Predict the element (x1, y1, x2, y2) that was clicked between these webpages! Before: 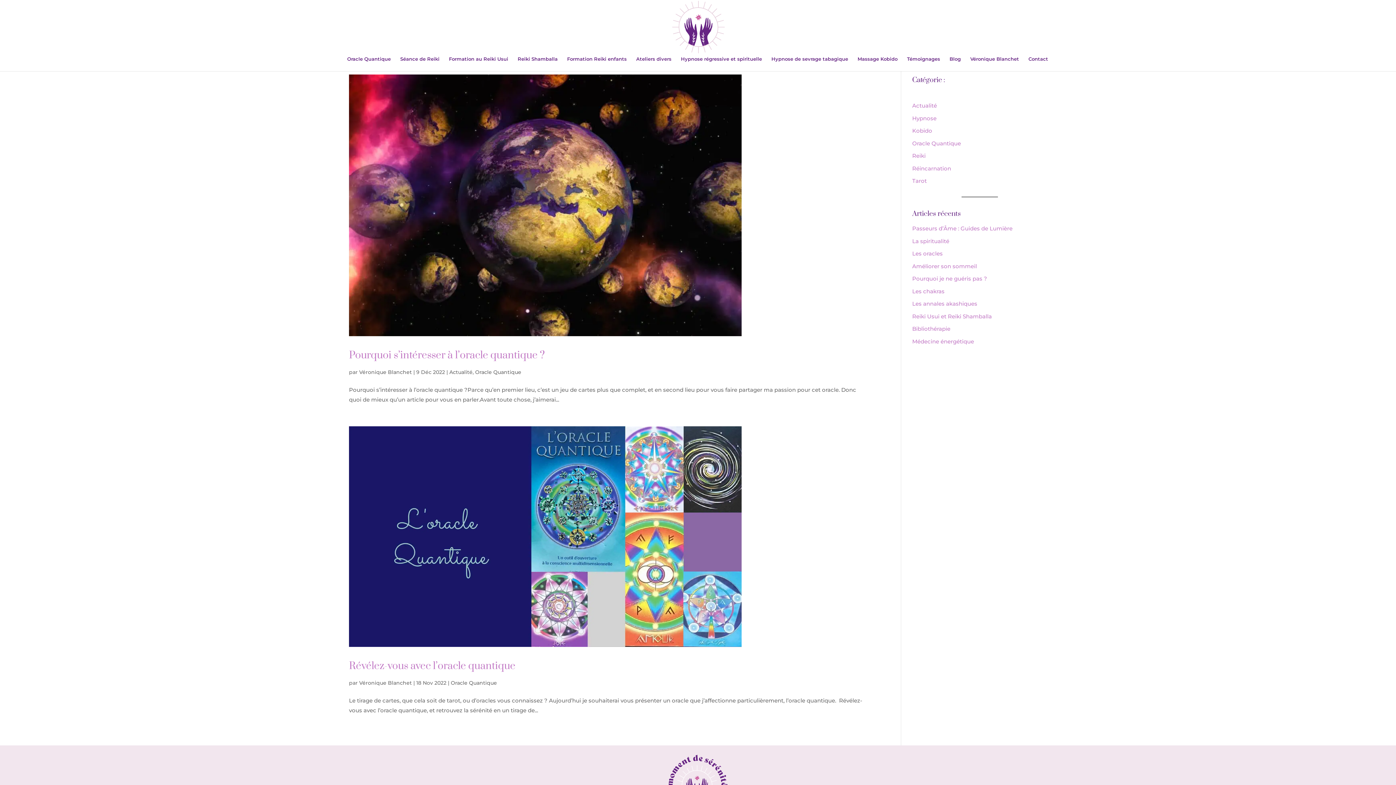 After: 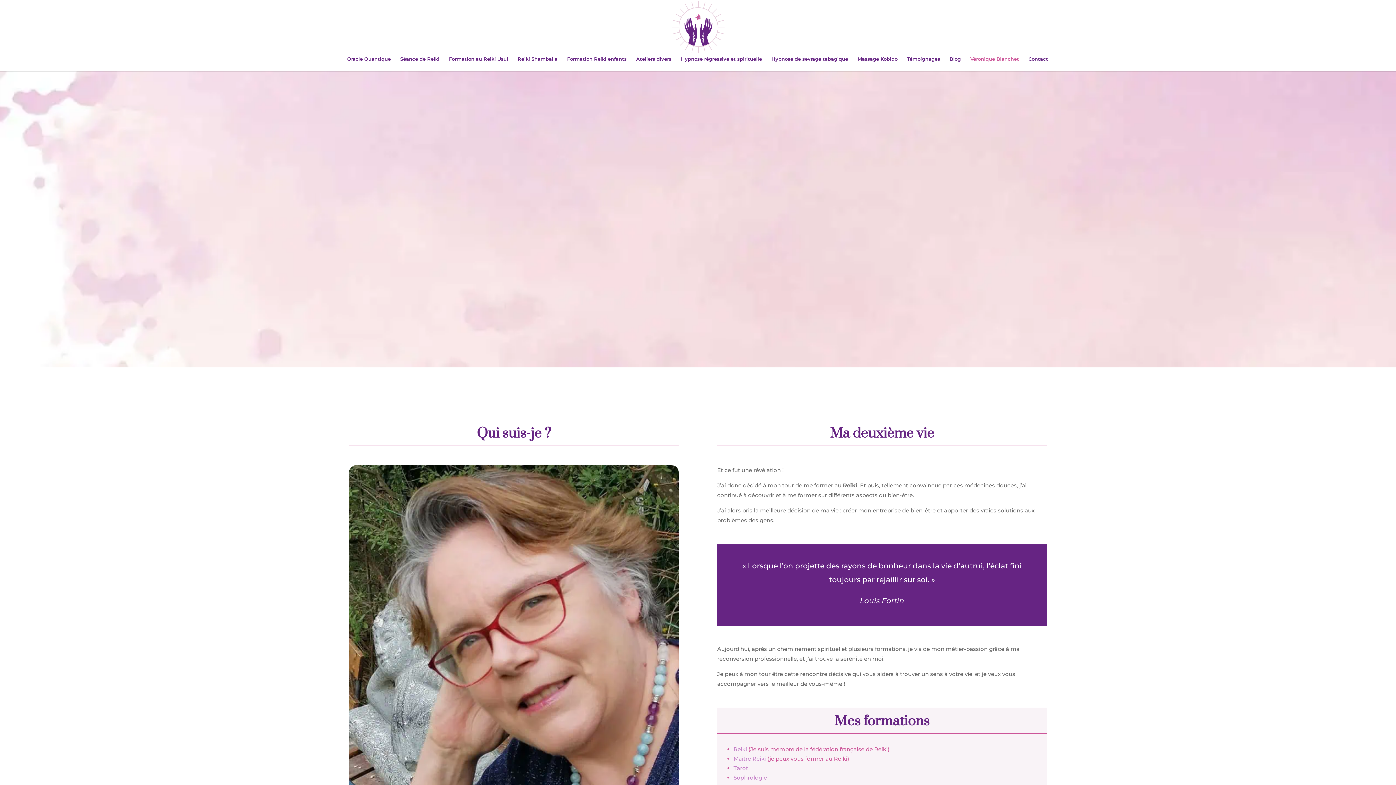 Action: label: Véronique Blanchet bbox: (970, 56, 1019, 71)